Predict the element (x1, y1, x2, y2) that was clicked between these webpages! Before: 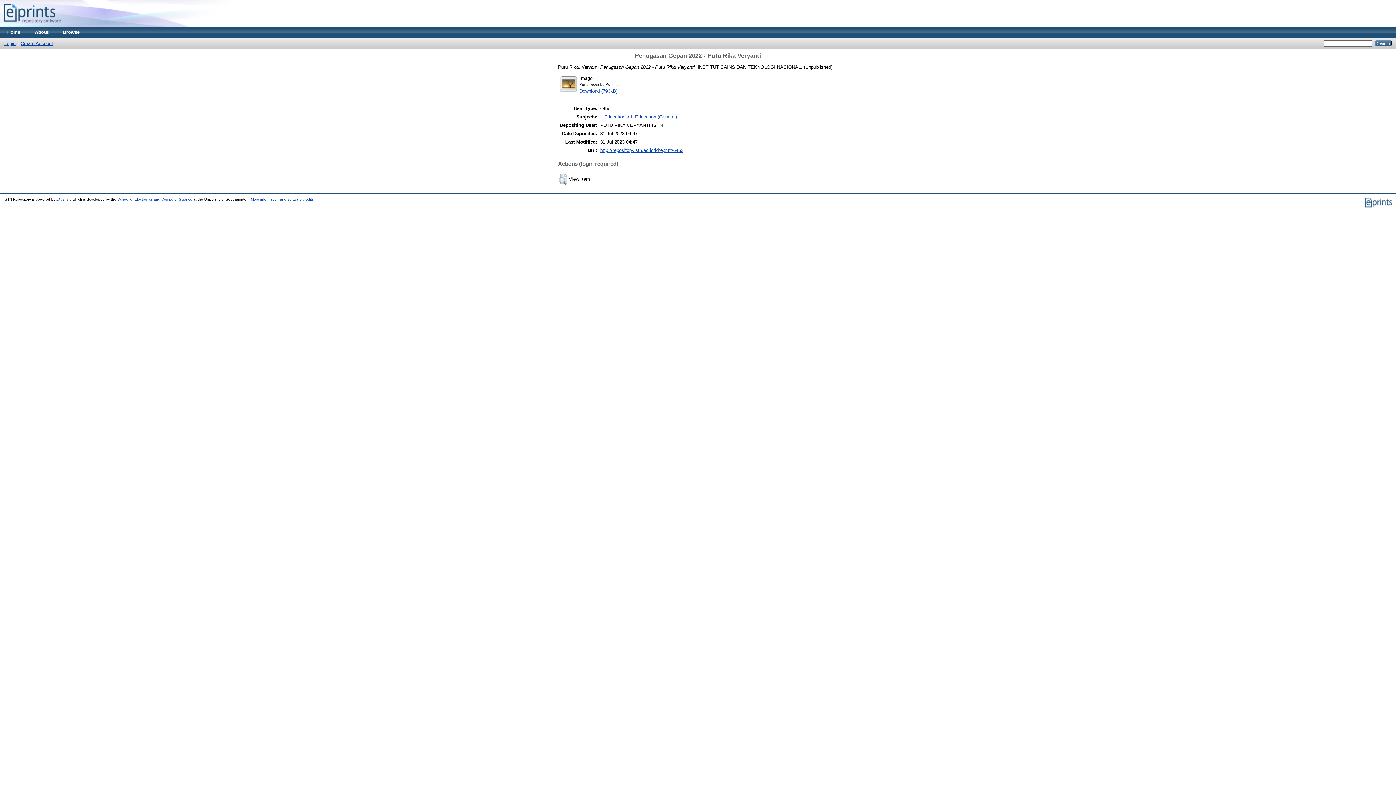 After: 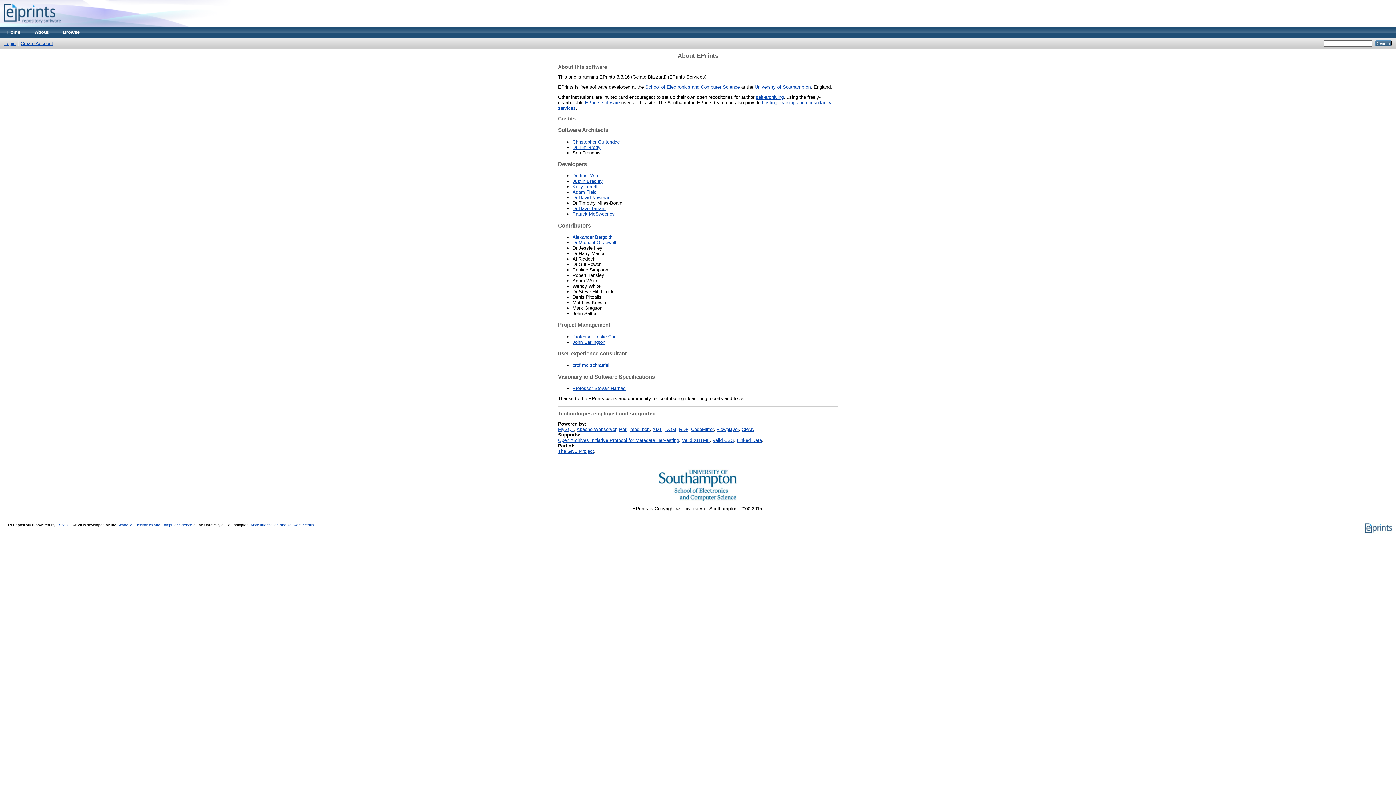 Action: bbox: (250, 197, 313, 201) label: More information and software credits